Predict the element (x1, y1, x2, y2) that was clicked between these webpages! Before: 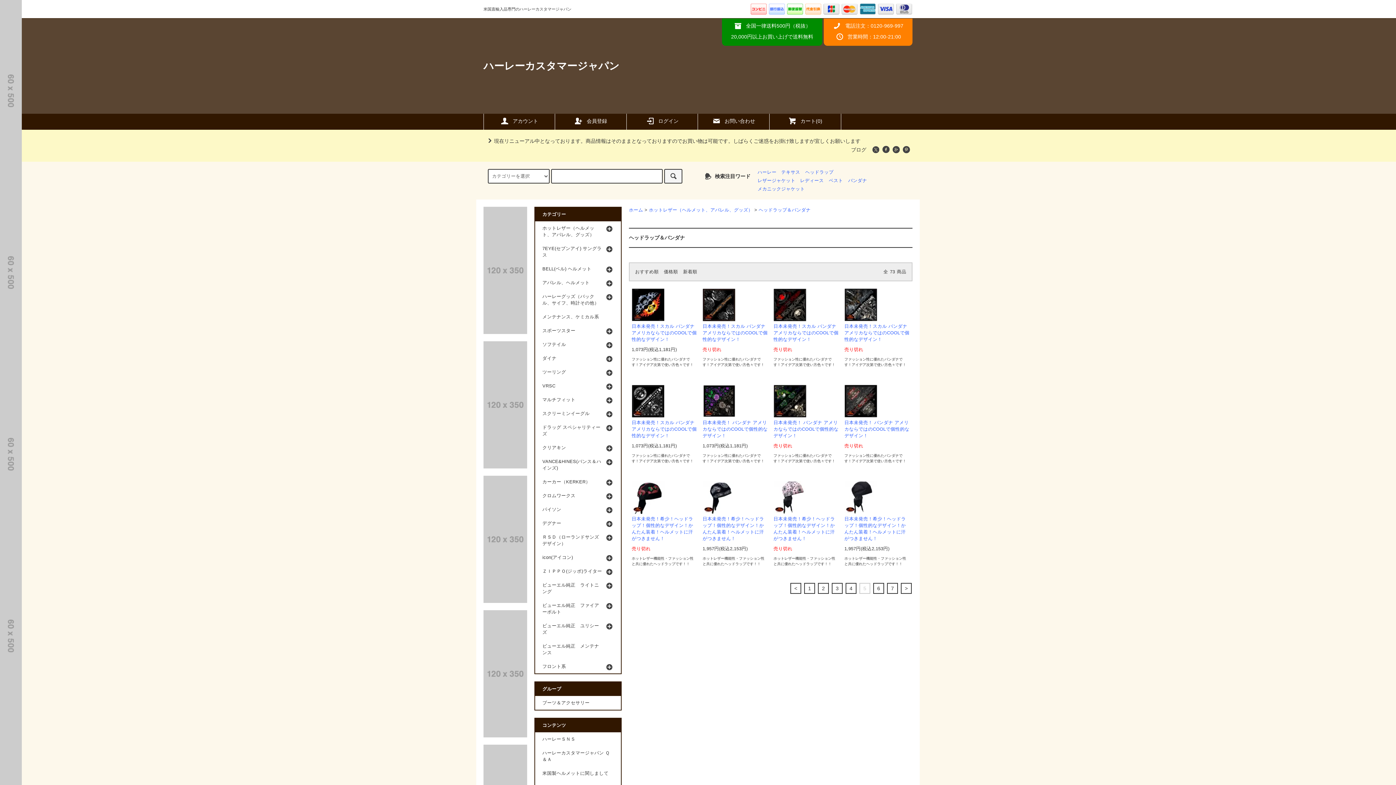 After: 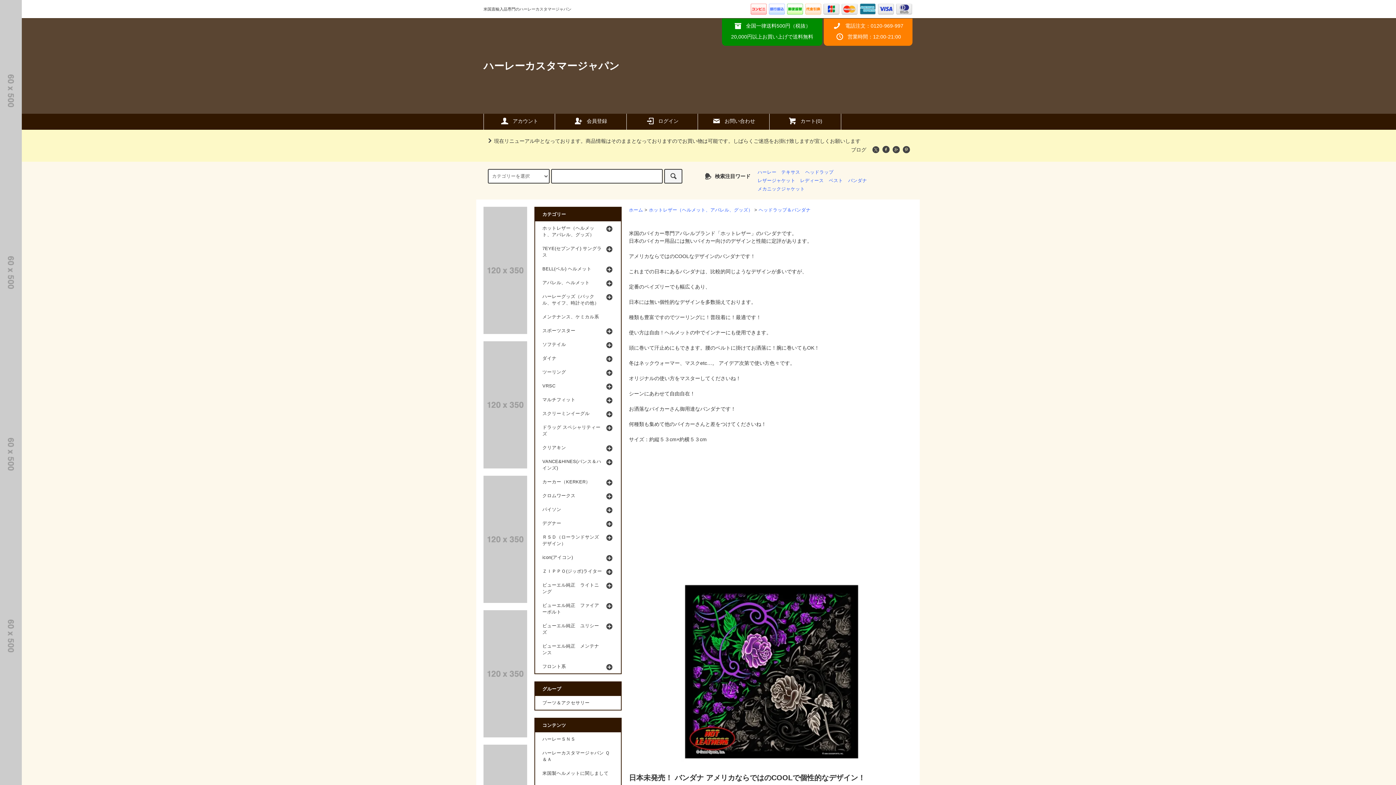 Action: bbox: (702, 399, 735, 404)